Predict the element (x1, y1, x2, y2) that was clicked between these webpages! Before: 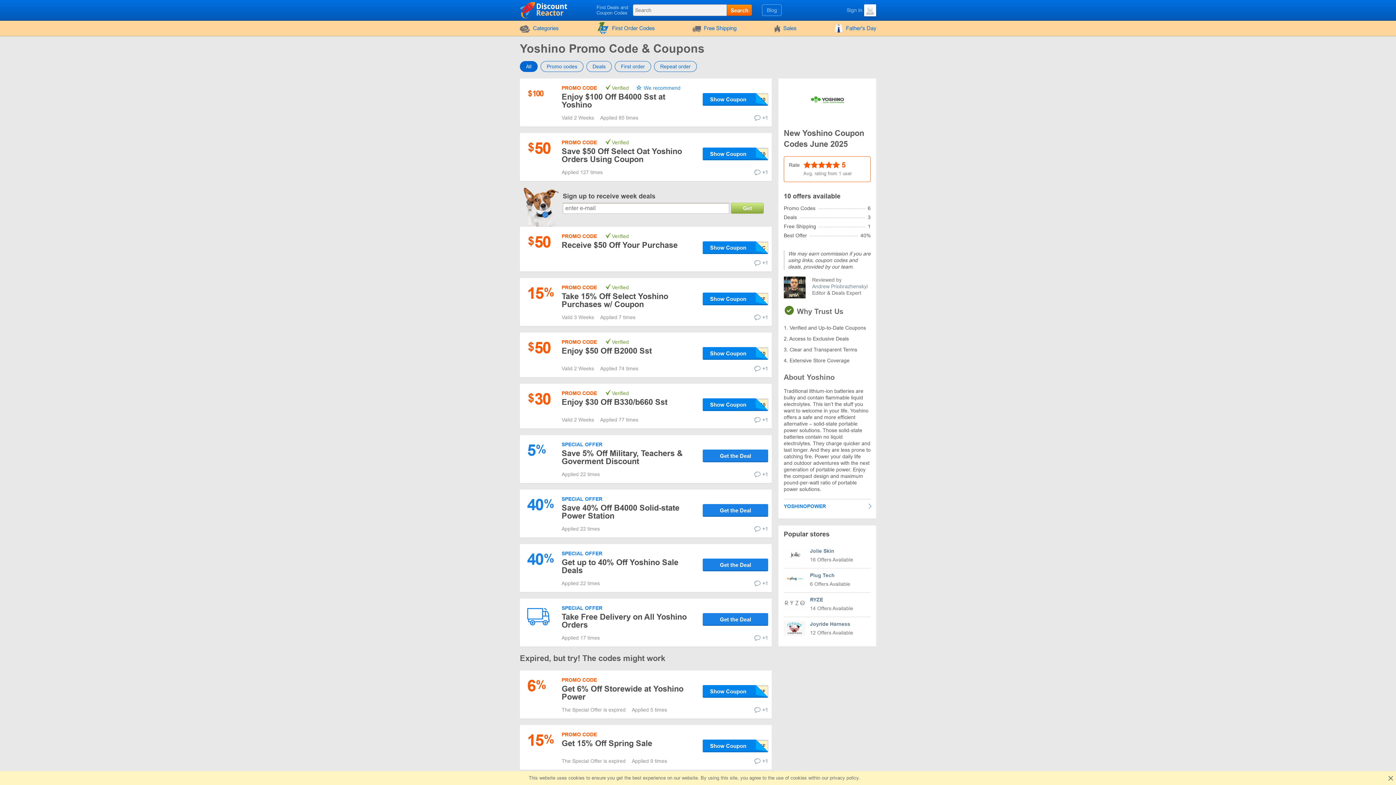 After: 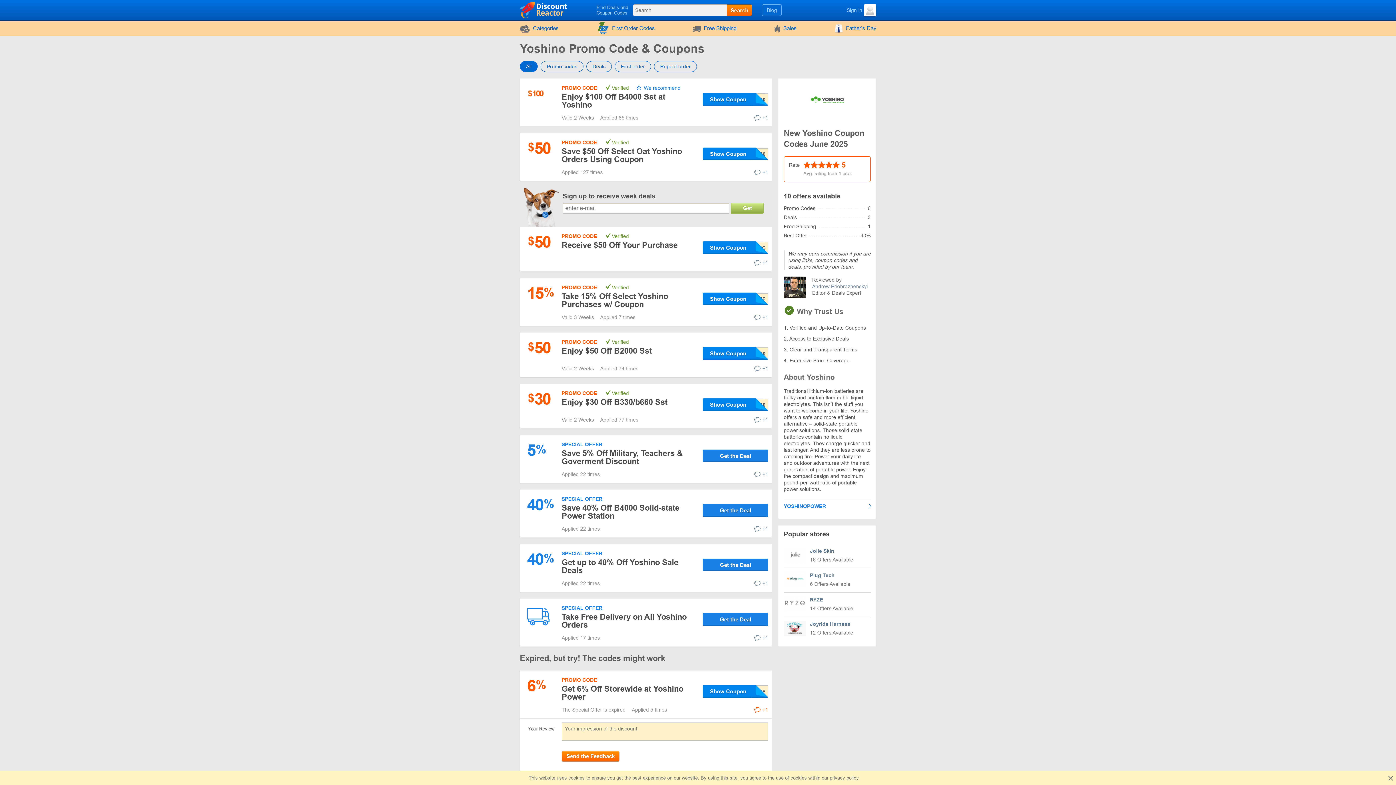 Action: bbox: (754, 706, 768, 713) label: +1